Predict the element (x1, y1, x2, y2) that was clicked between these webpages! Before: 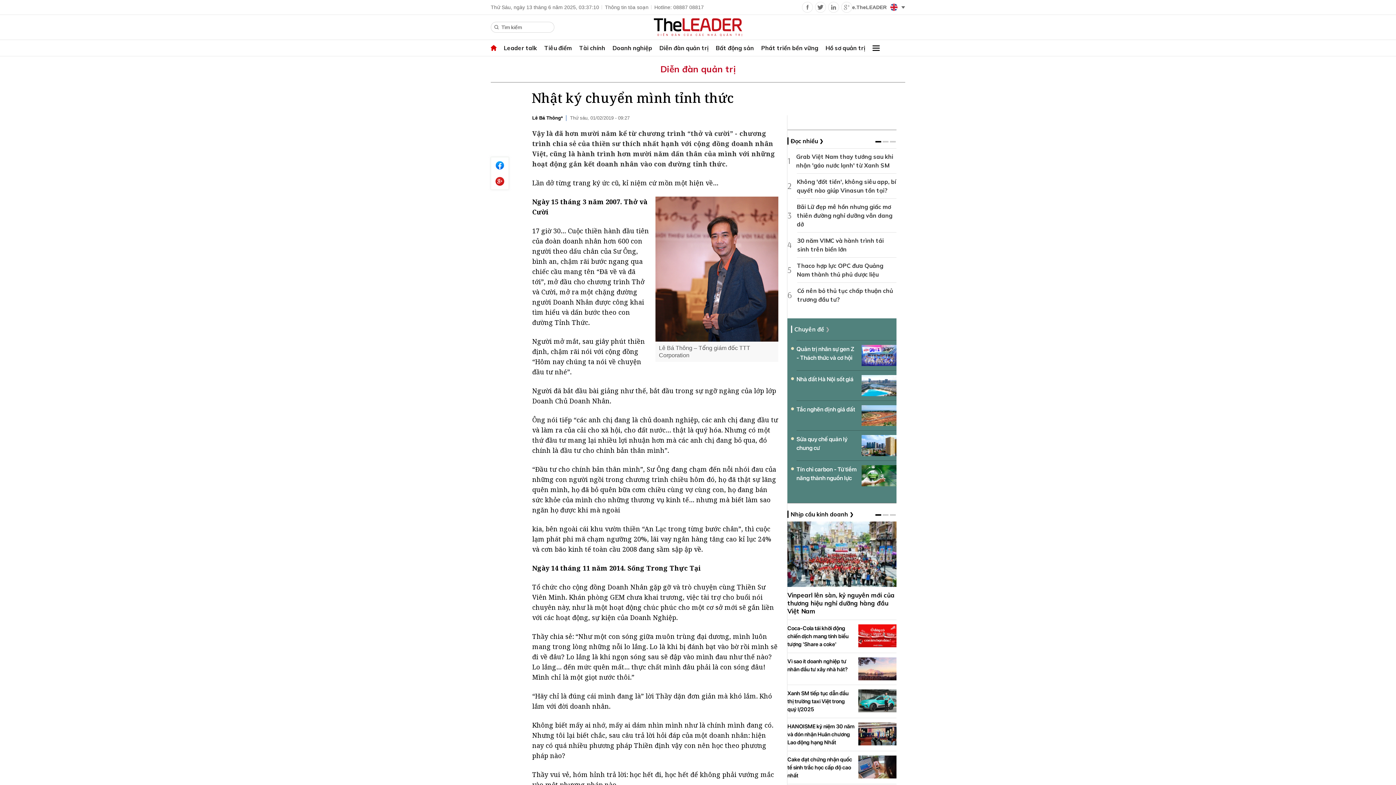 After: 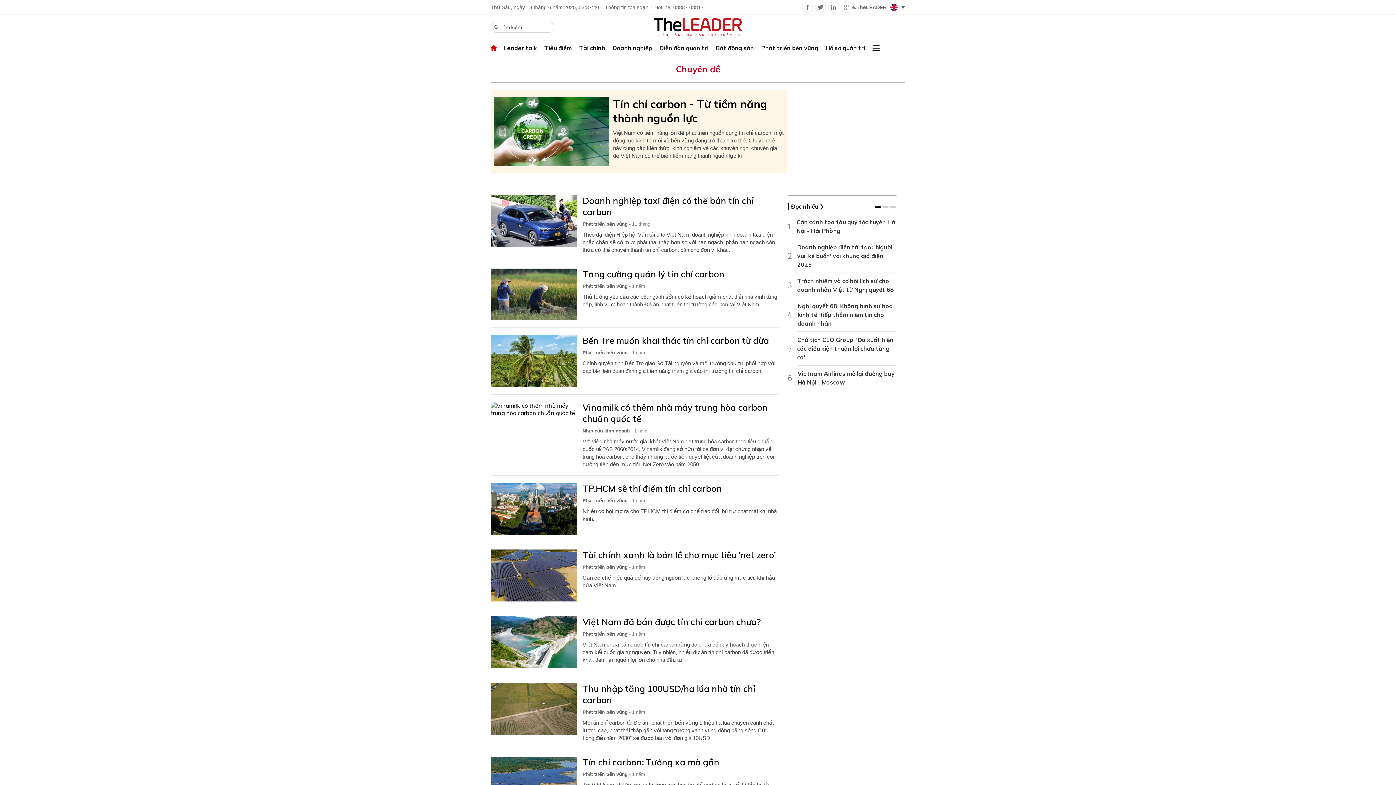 Action: bbox: (861, 465, 896, 486)